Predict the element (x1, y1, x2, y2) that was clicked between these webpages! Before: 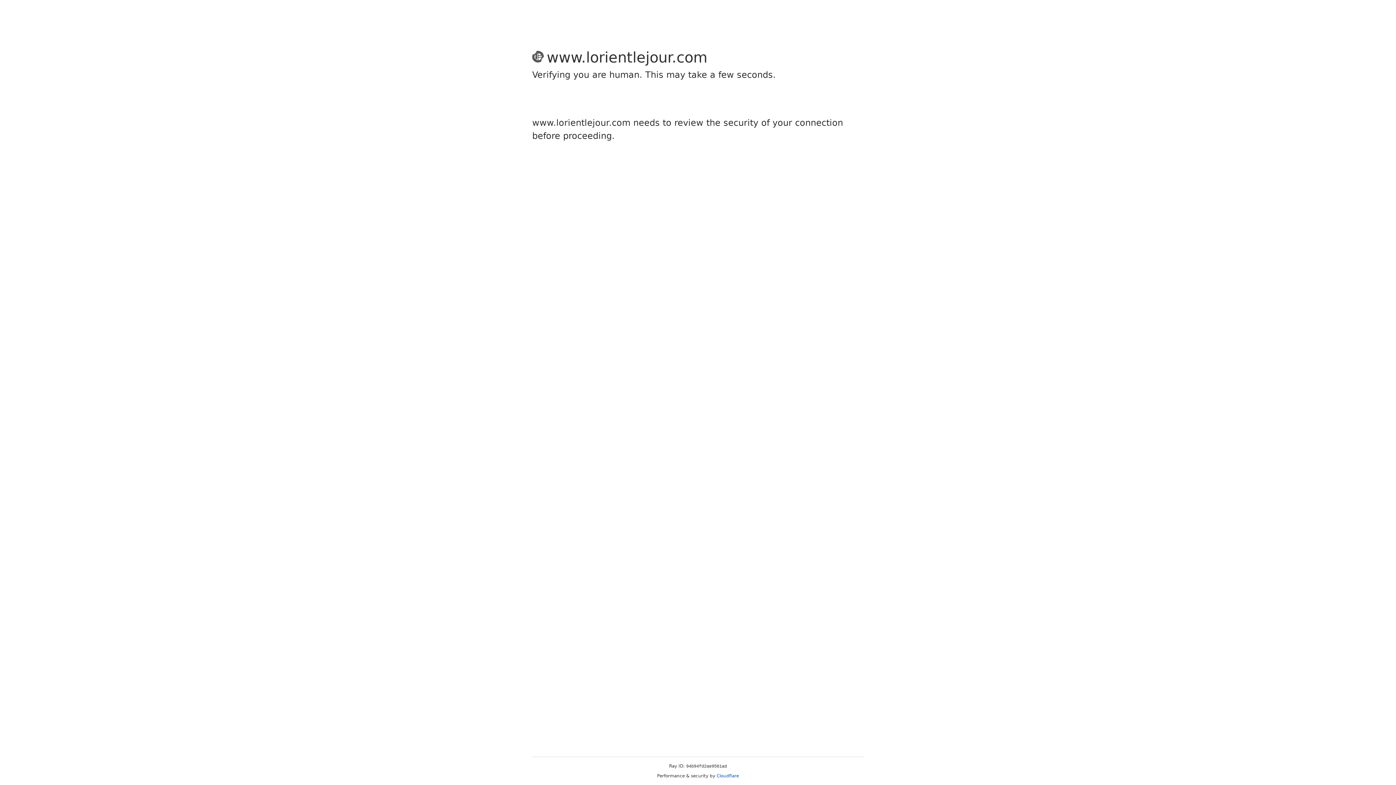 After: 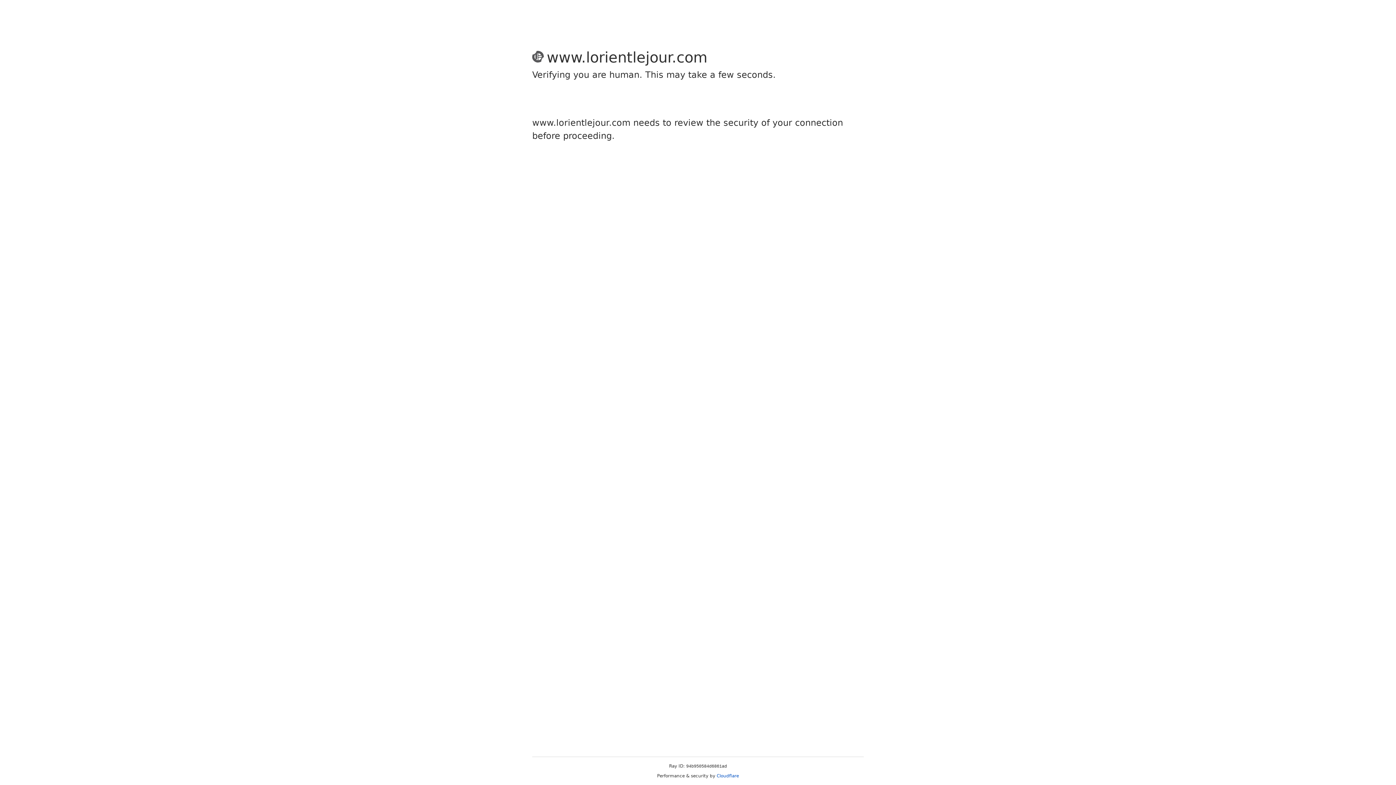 Action: bbox: (716, 773, 739, 778) label: Cloudflare